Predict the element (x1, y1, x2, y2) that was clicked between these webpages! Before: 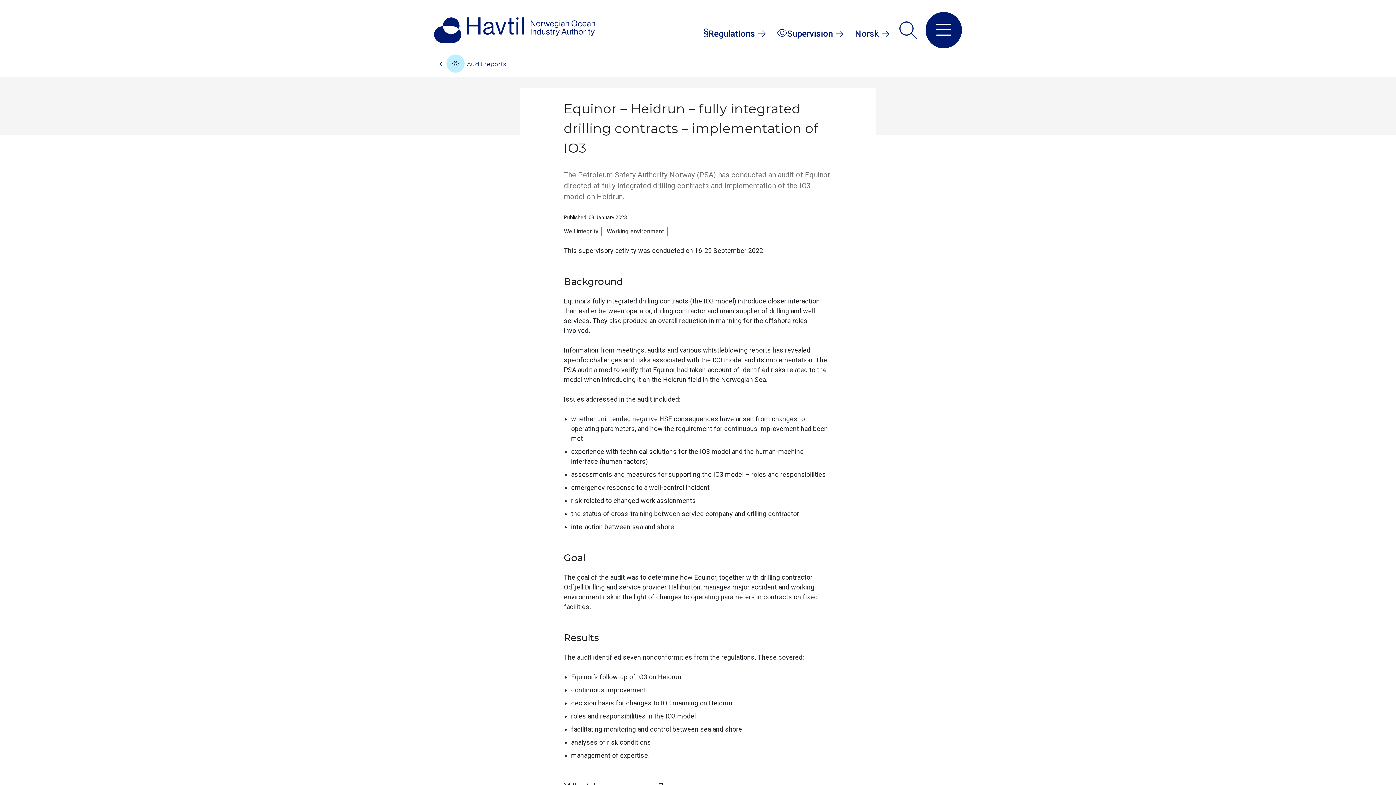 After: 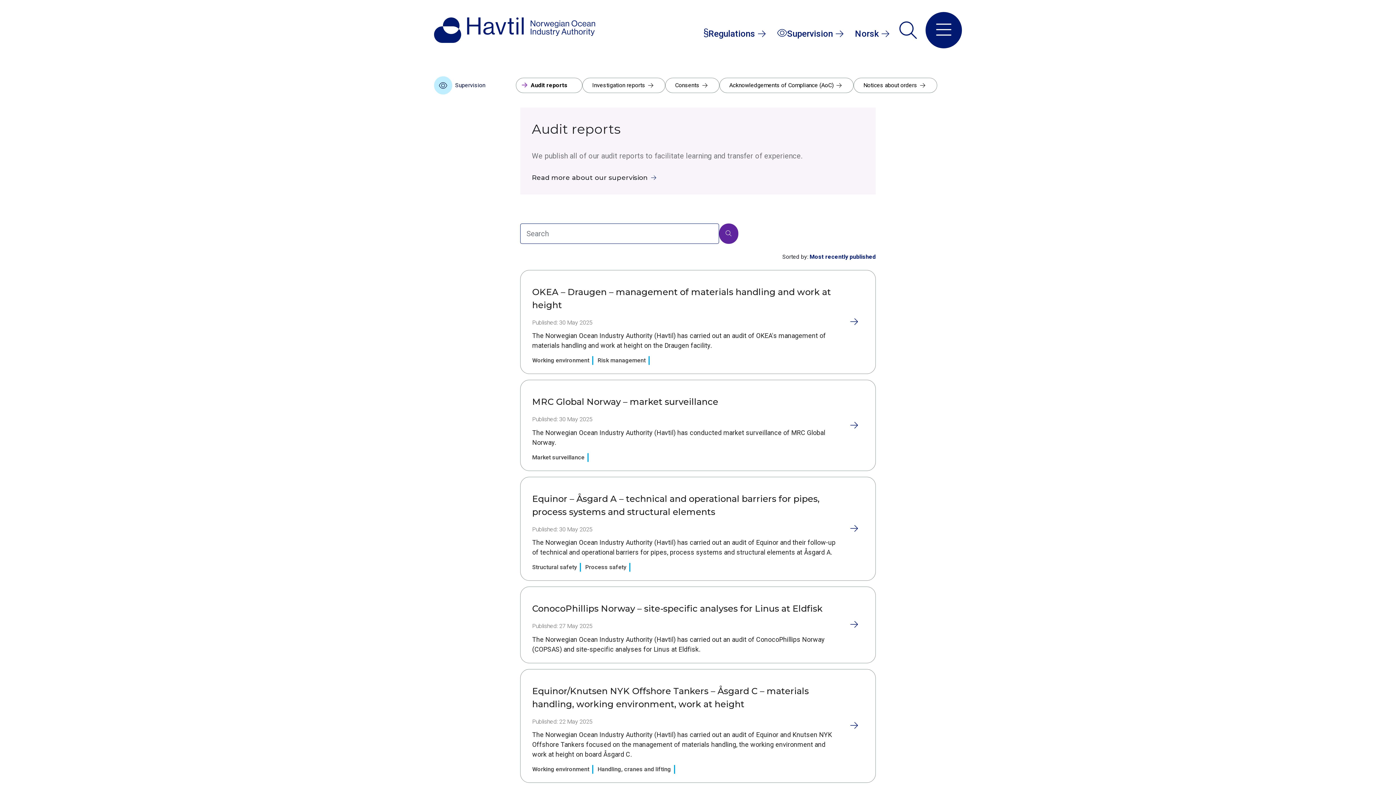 Action: bbox: (776, 25, 850, 41) label: Supervision